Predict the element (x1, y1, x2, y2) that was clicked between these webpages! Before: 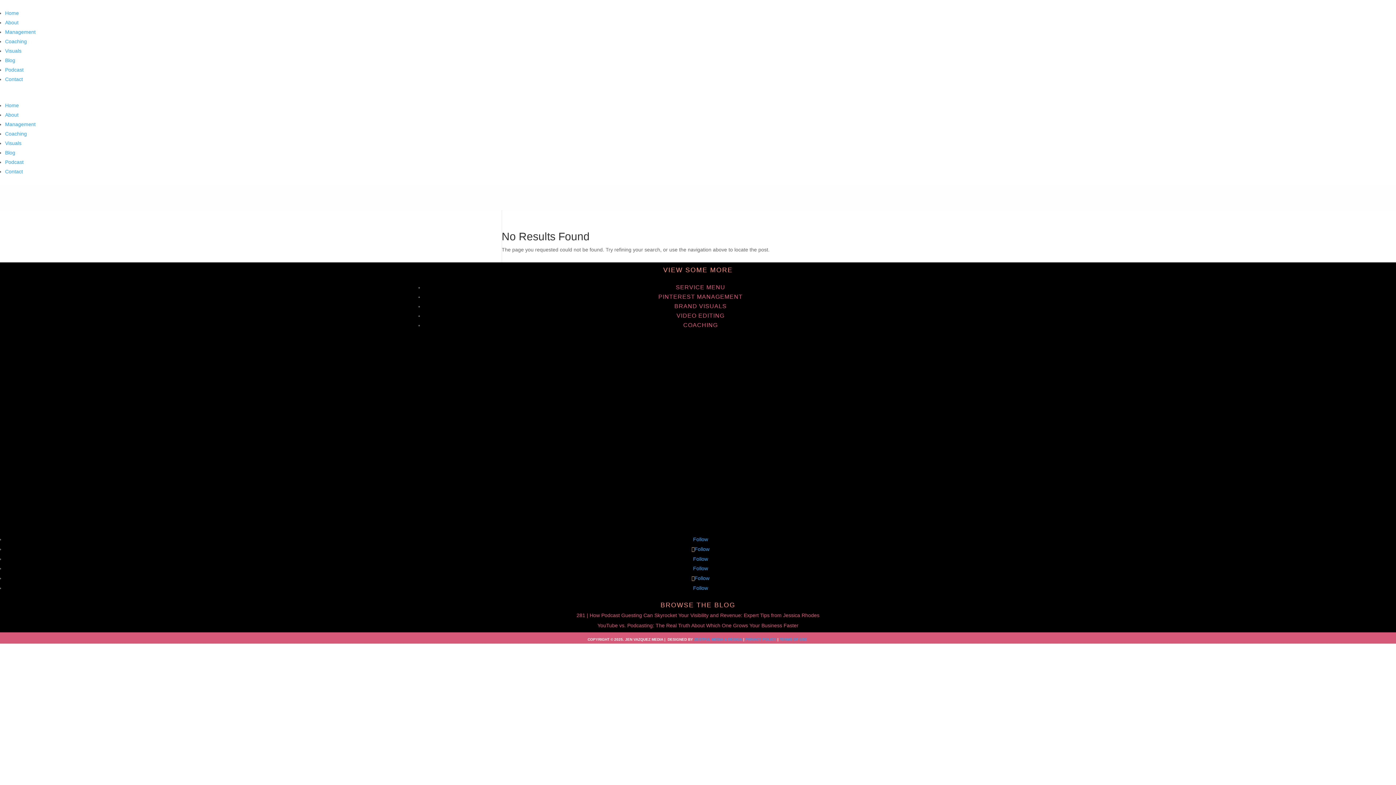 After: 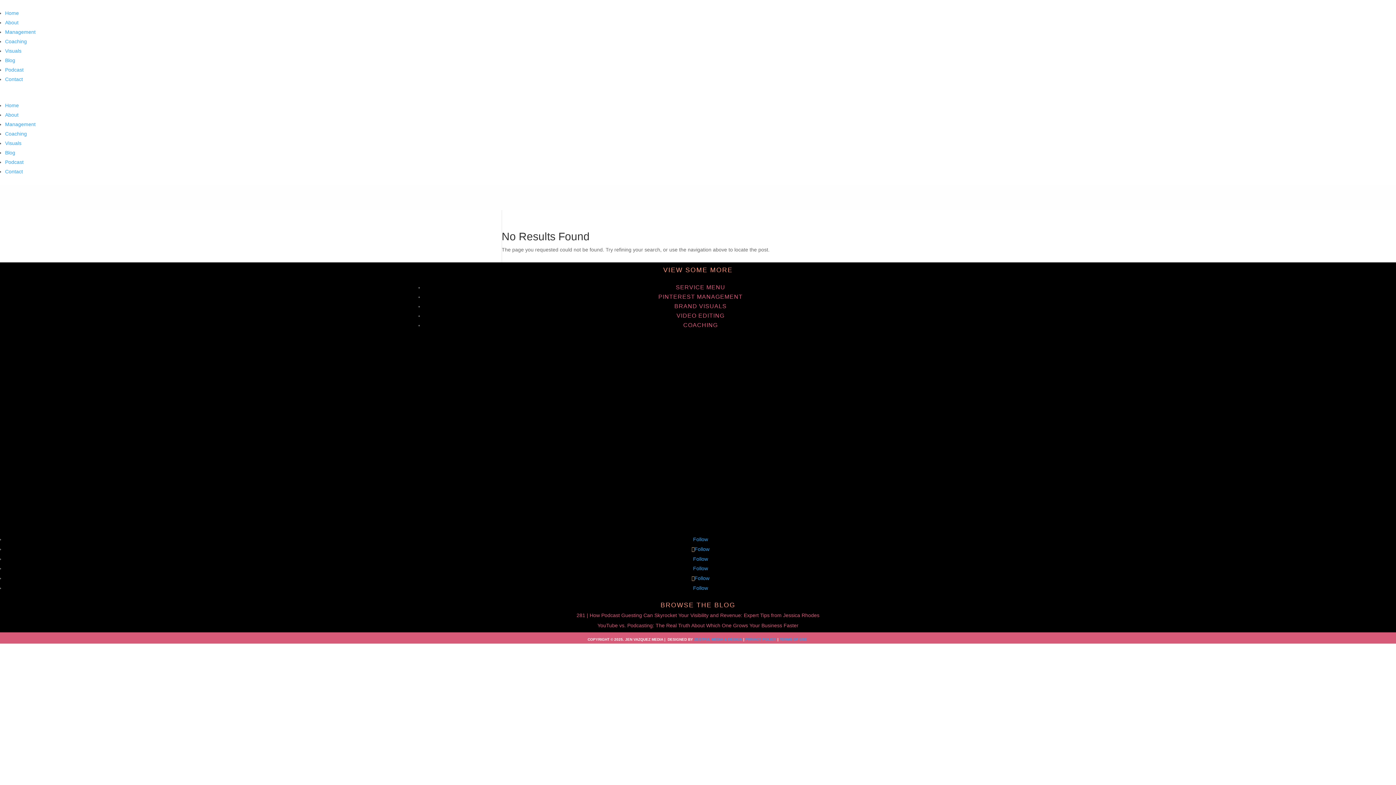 Action: label: Follow bbox: (691, 546, 709, 552)